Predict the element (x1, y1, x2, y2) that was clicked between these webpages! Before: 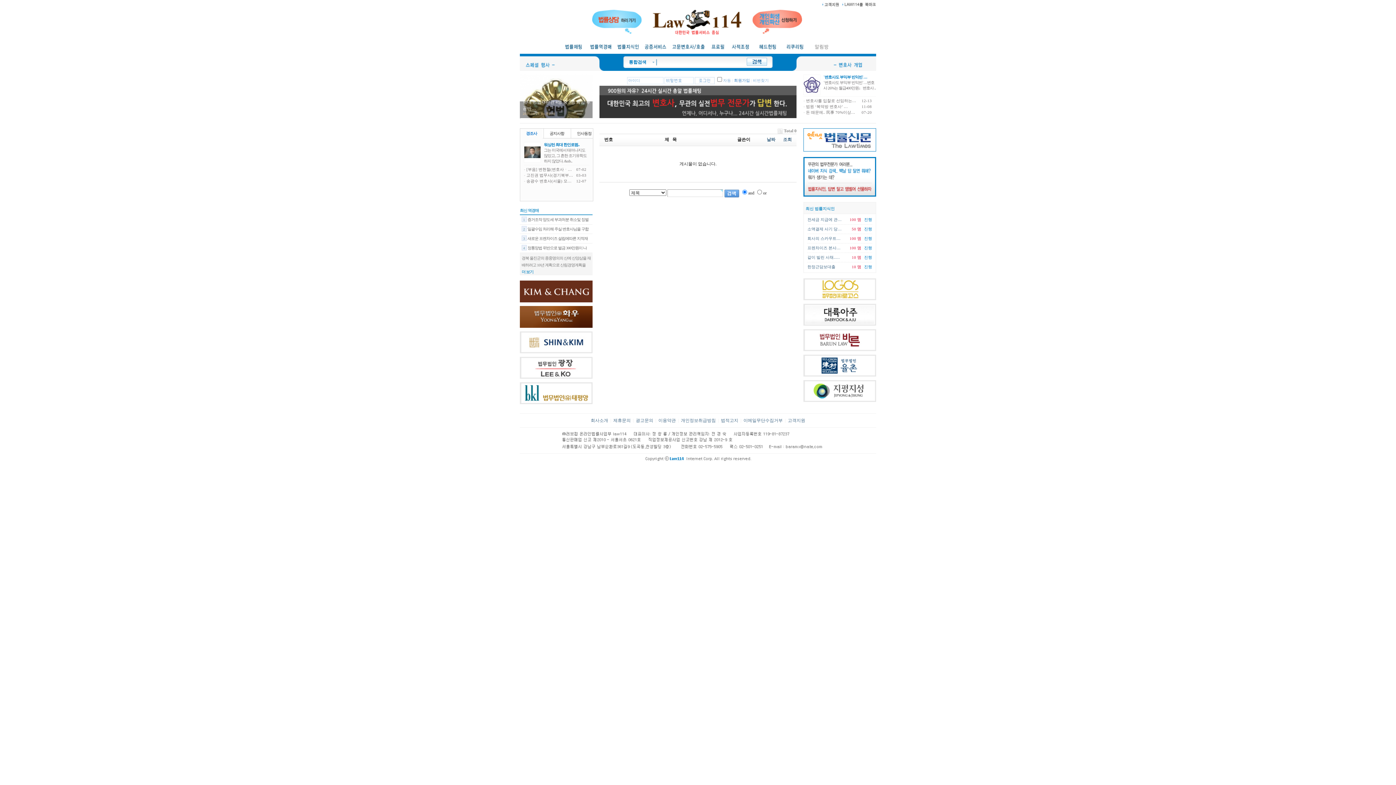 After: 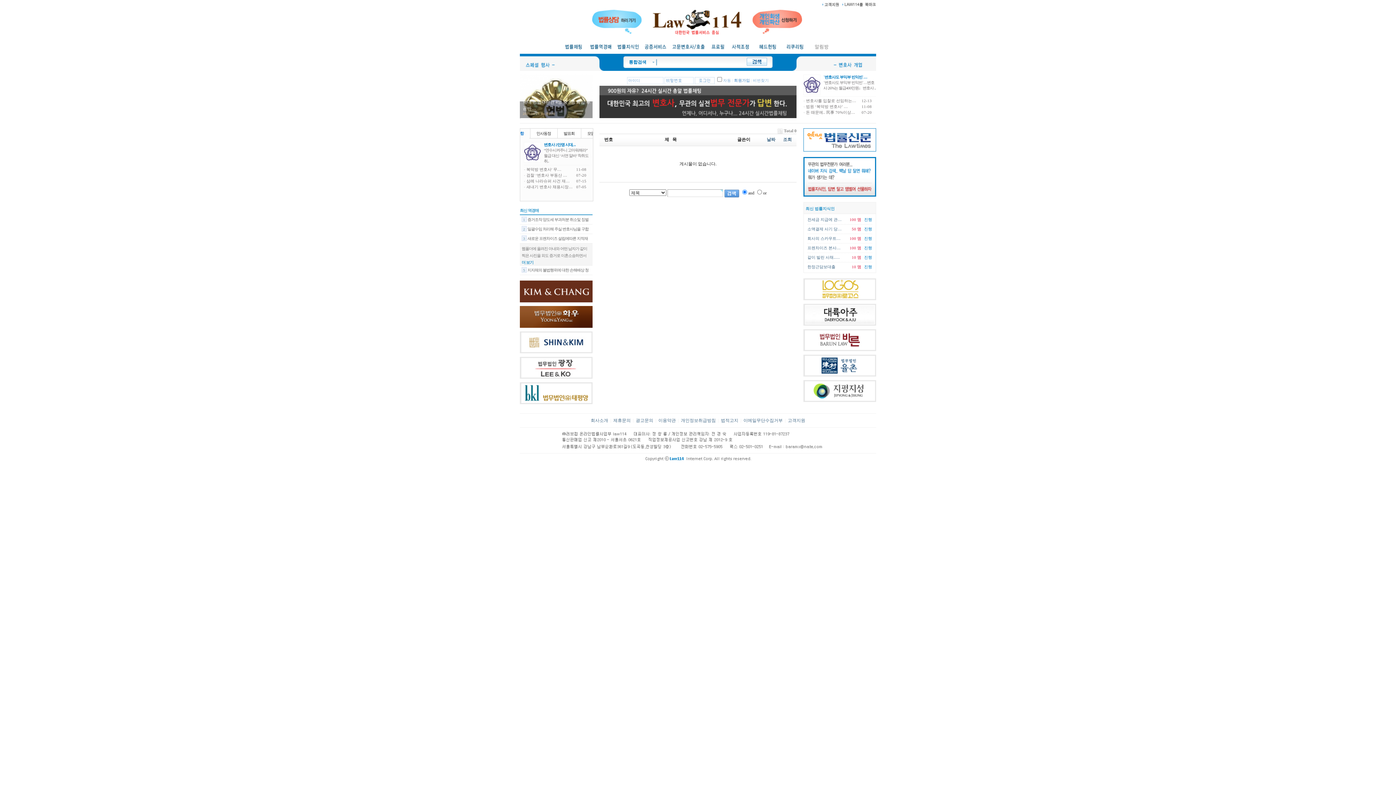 Action: bbox: (543, 128, 570, 138) label: 공지사항